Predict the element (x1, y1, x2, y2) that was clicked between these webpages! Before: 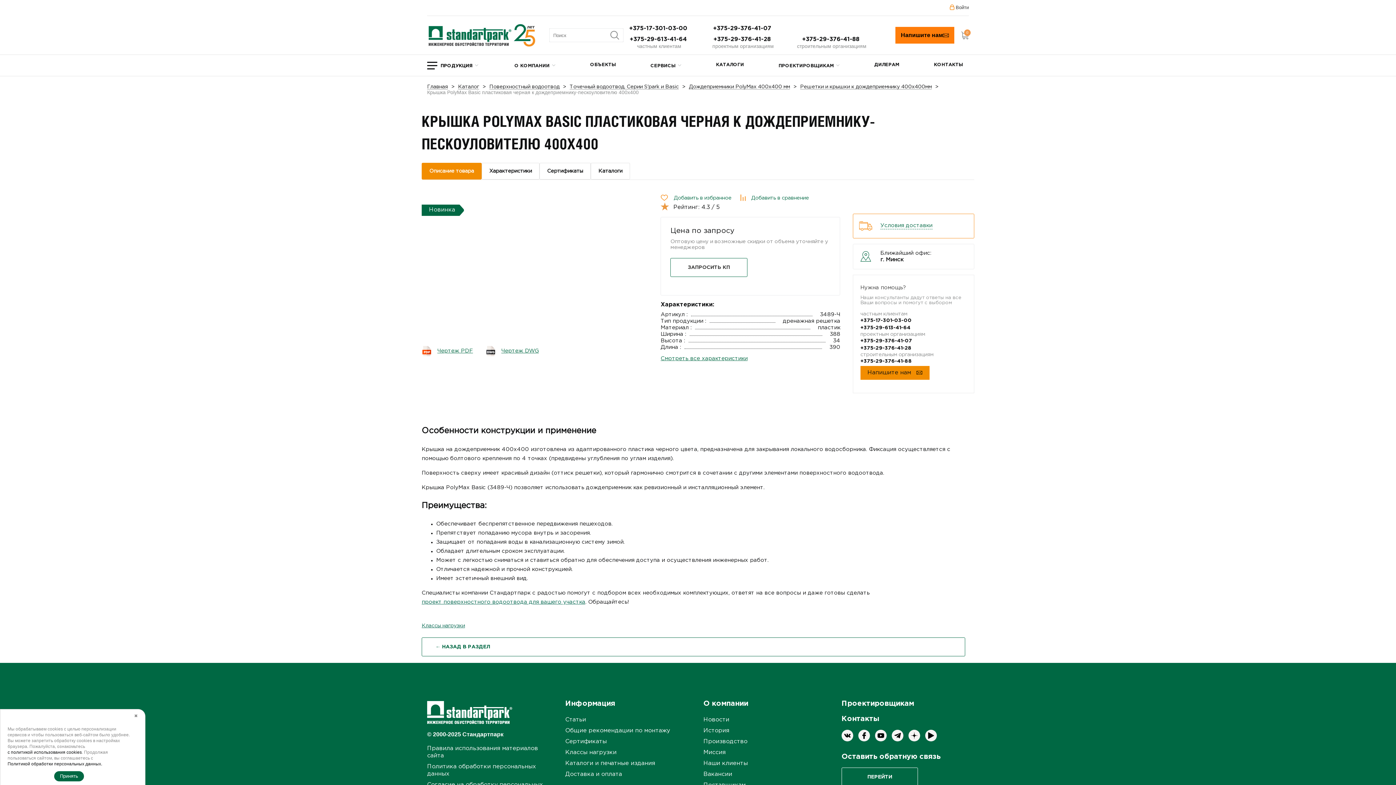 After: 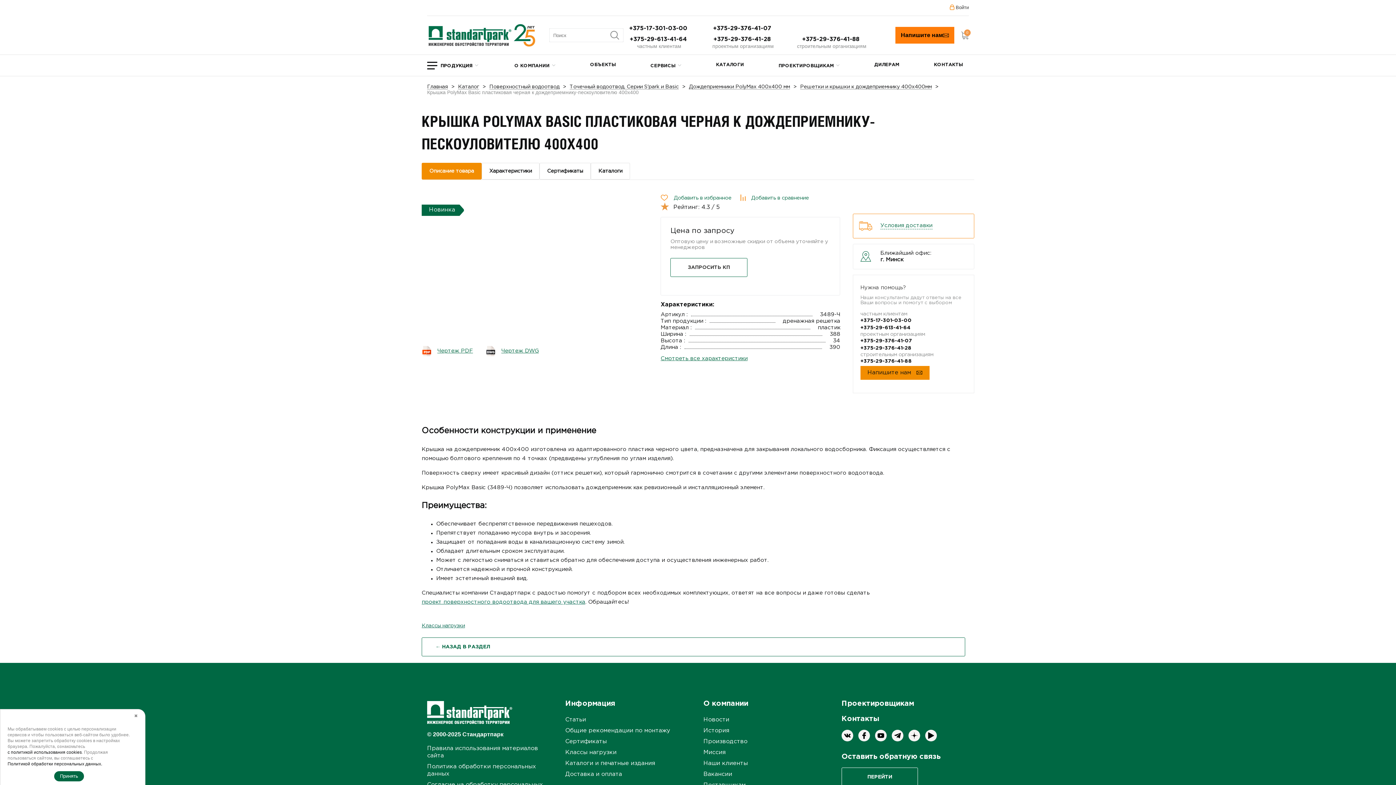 Action: bbox: (860, 357, 912, 364) label: +375-29-376-41-88